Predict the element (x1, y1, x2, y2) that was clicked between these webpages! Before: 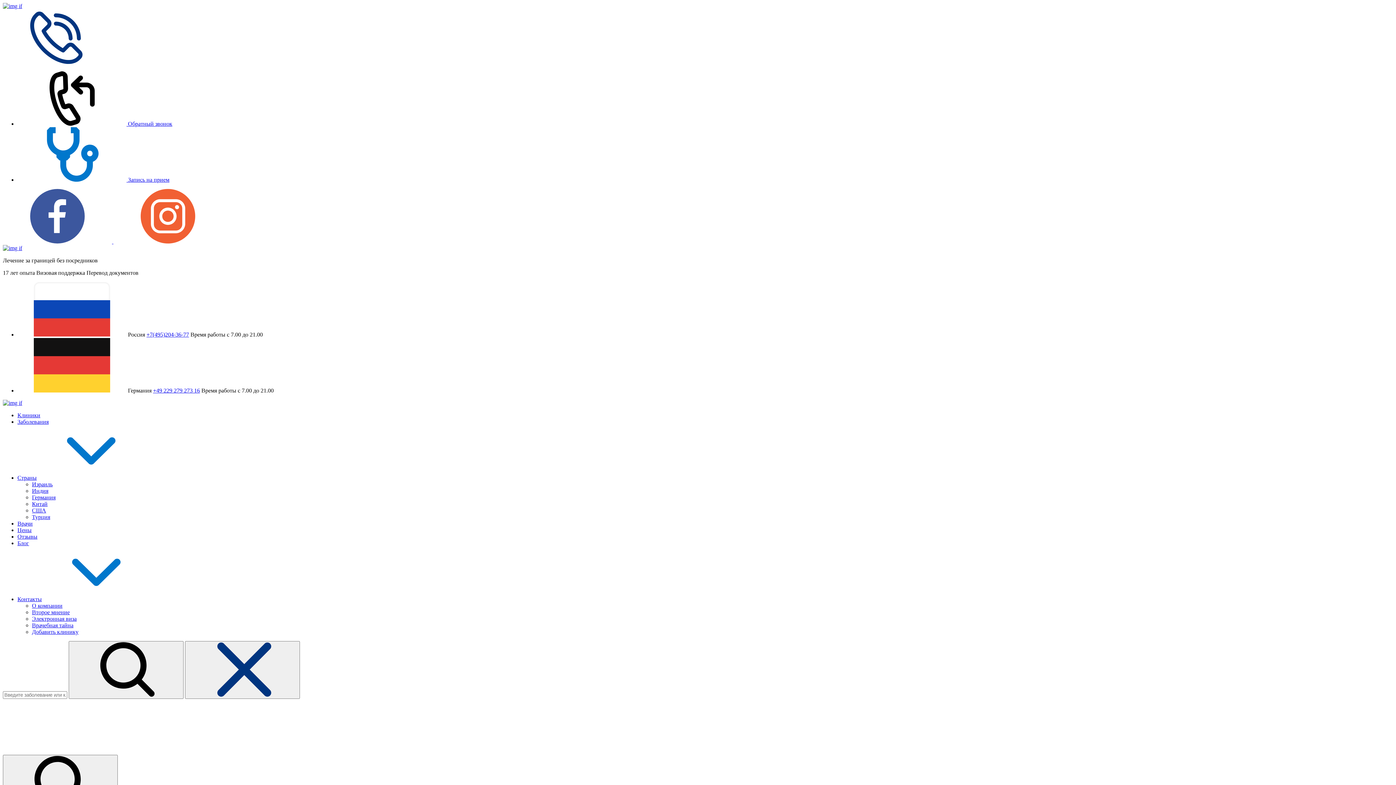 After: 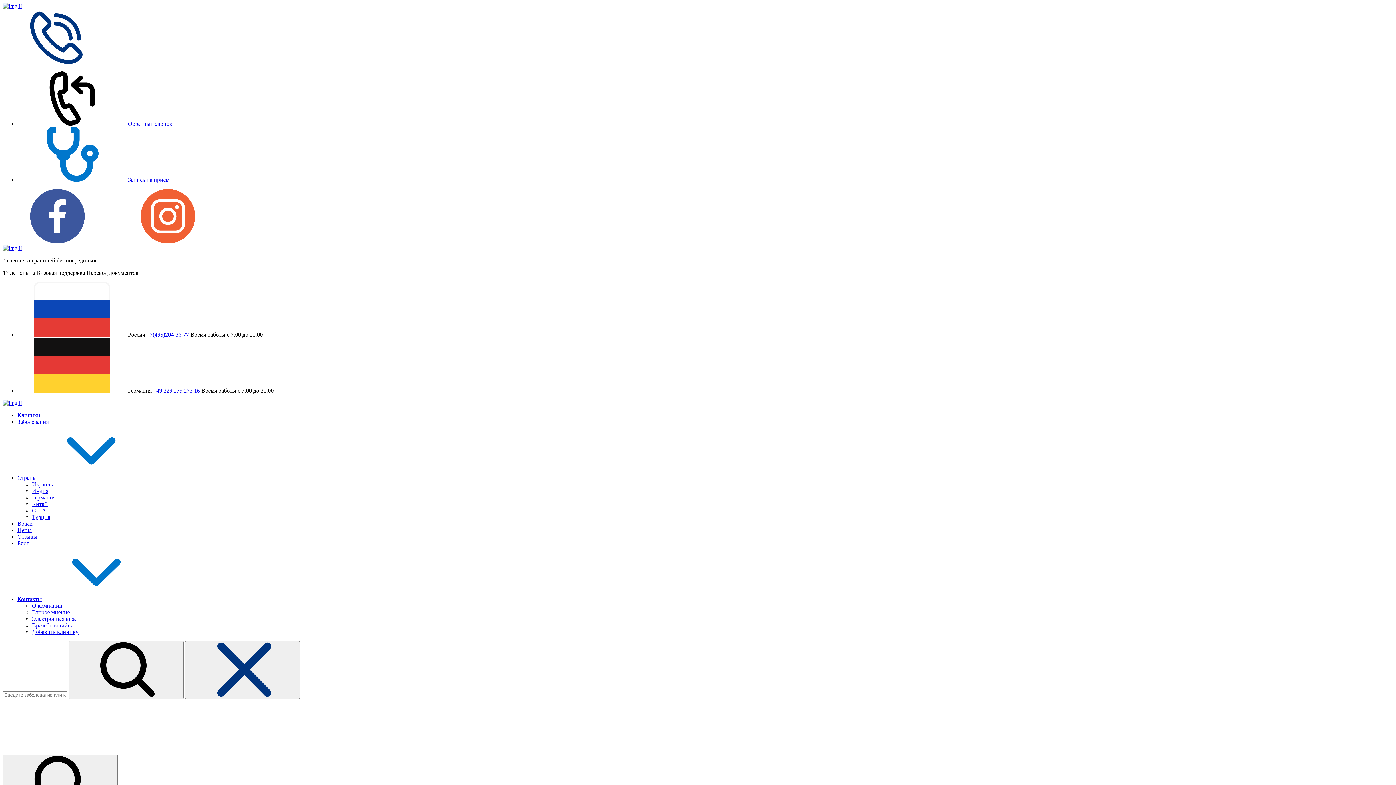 Action: label: +49 229 279 273 16 bbox: (153, 387, 200, 393)